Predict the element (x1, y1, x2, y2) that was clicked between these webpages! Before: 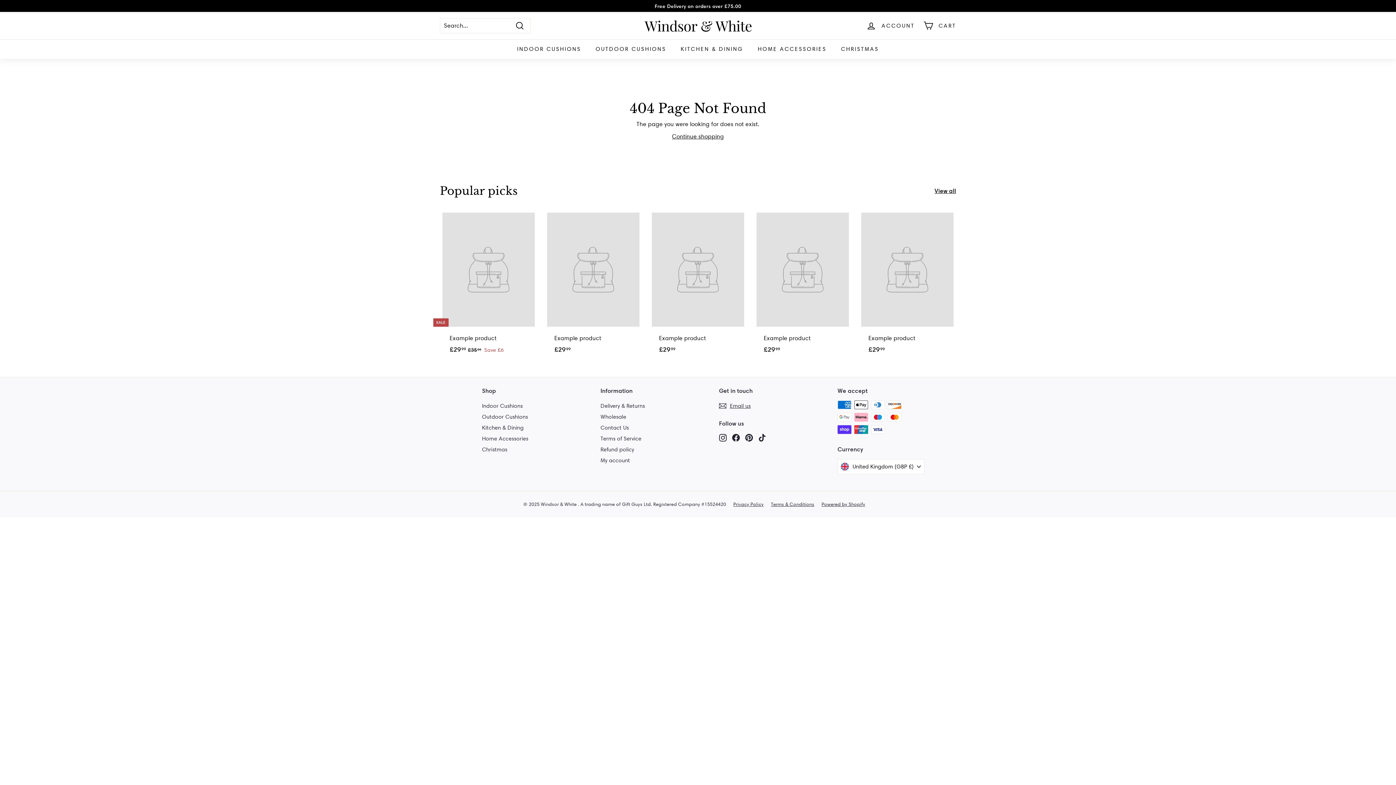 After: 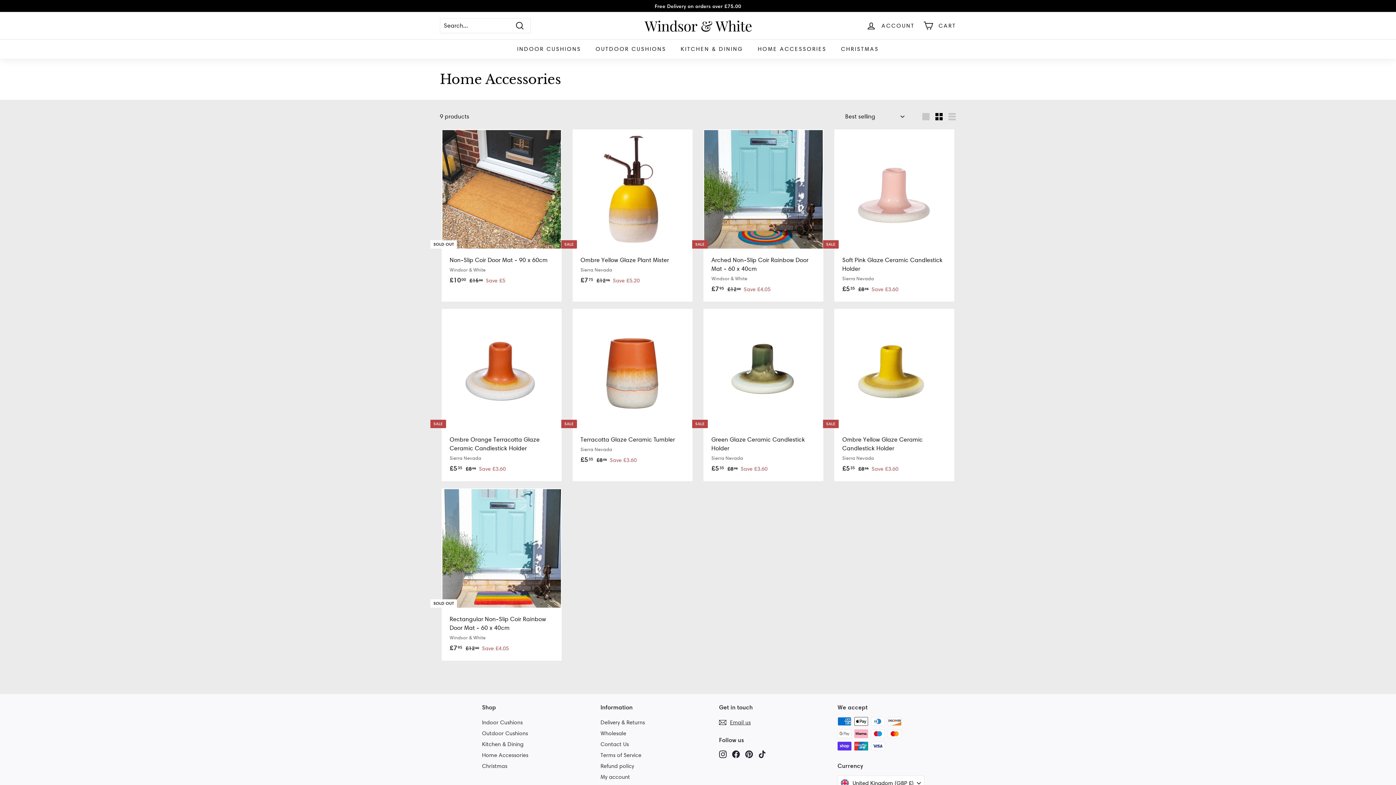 Action: bbox: (482, 433, 528, 444) label: Home Accessories